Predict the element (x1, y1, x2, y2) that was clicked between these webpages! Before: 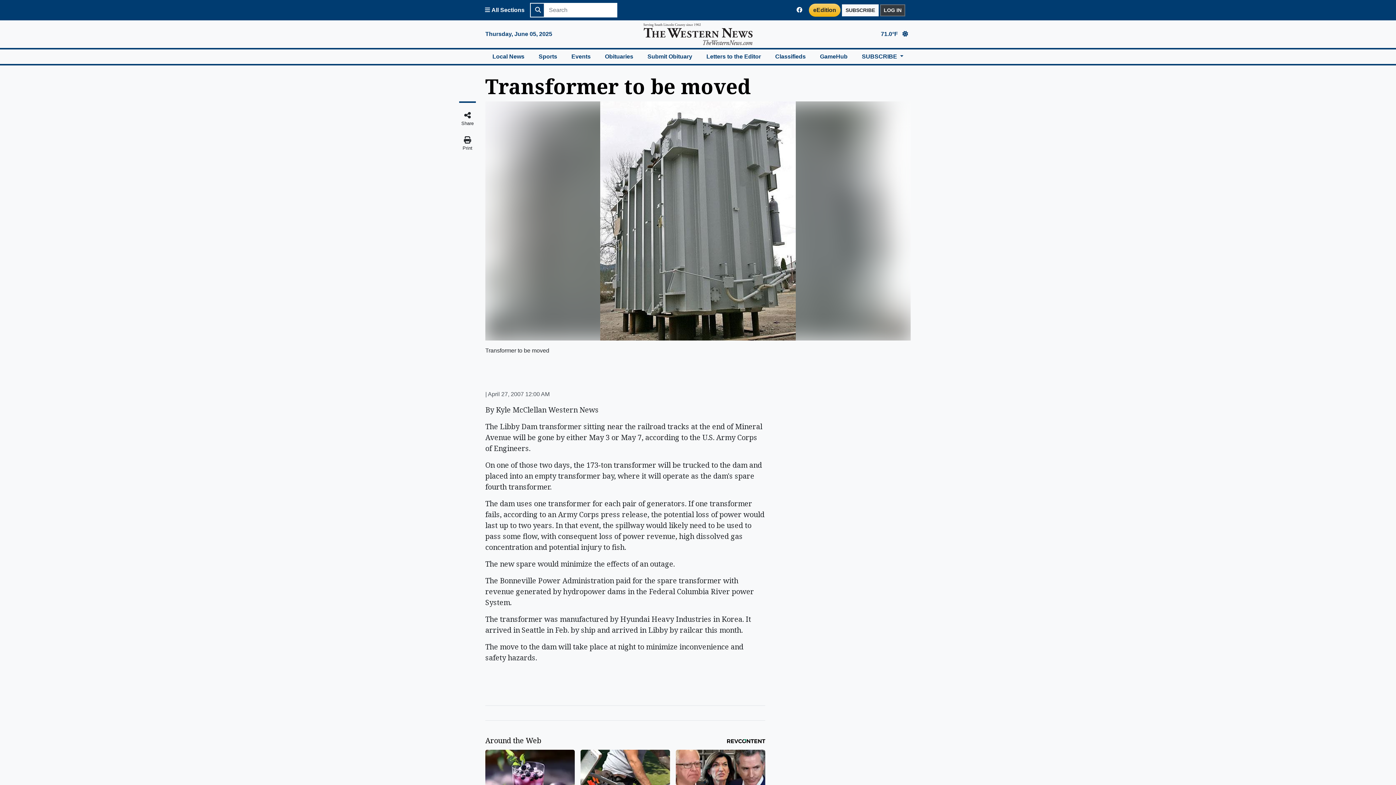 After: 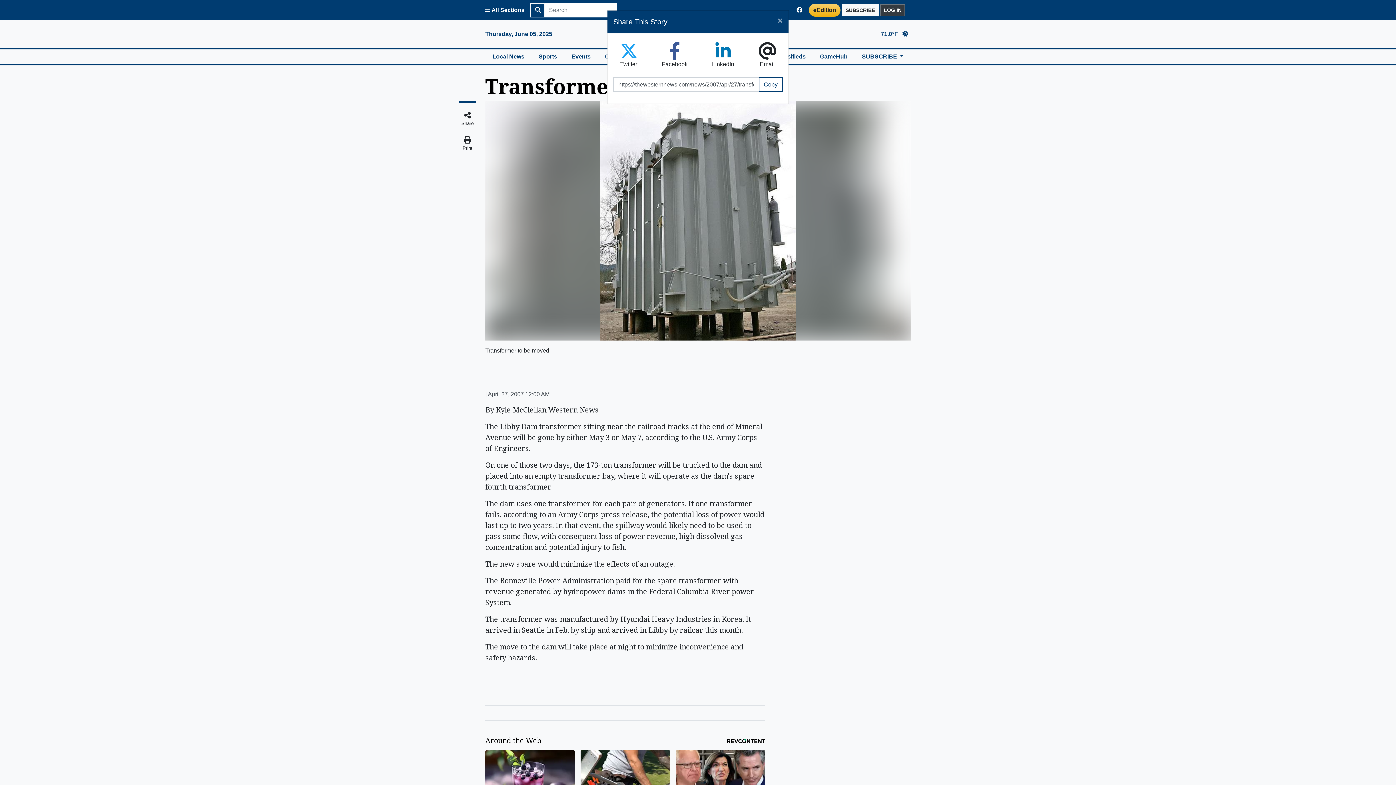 Action: bbox: (456, 108, 478, 130) label: Share